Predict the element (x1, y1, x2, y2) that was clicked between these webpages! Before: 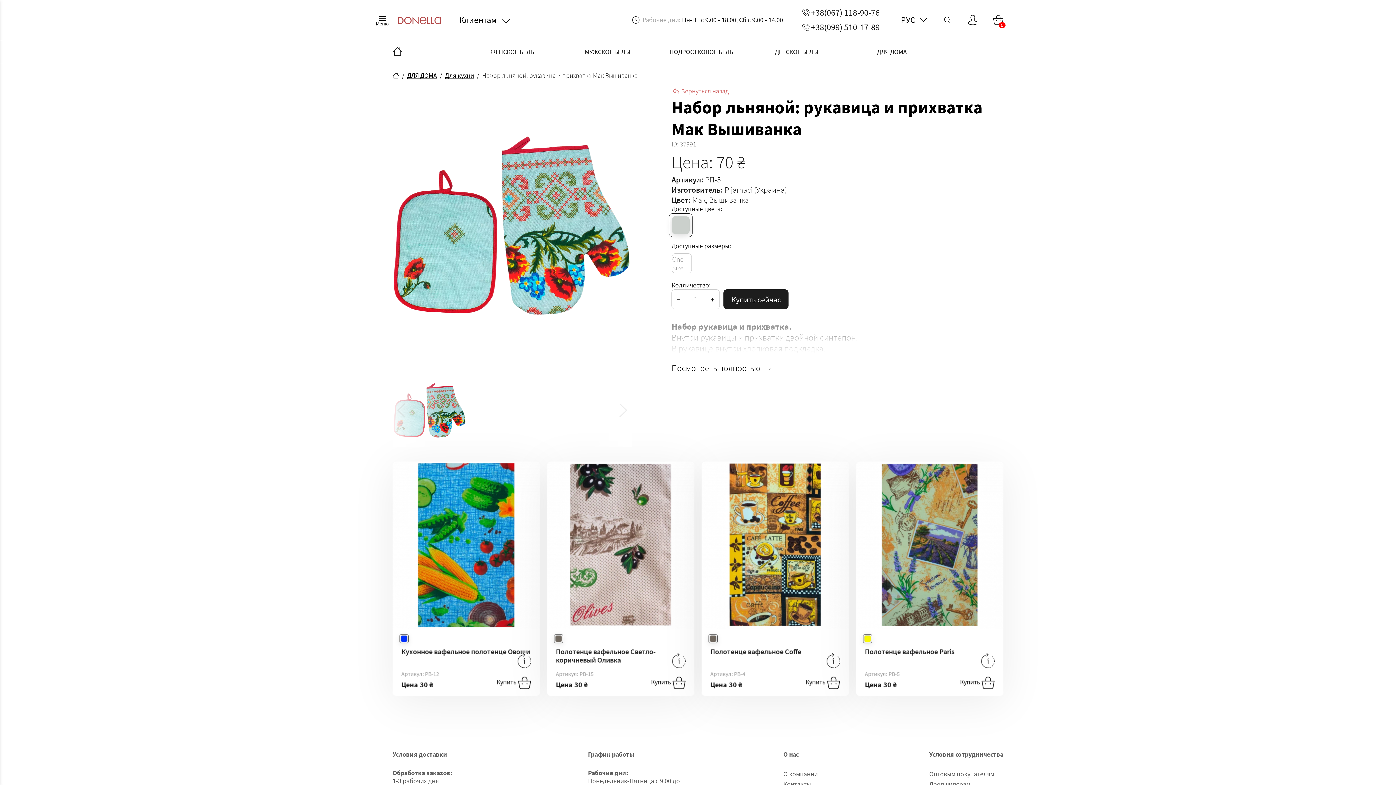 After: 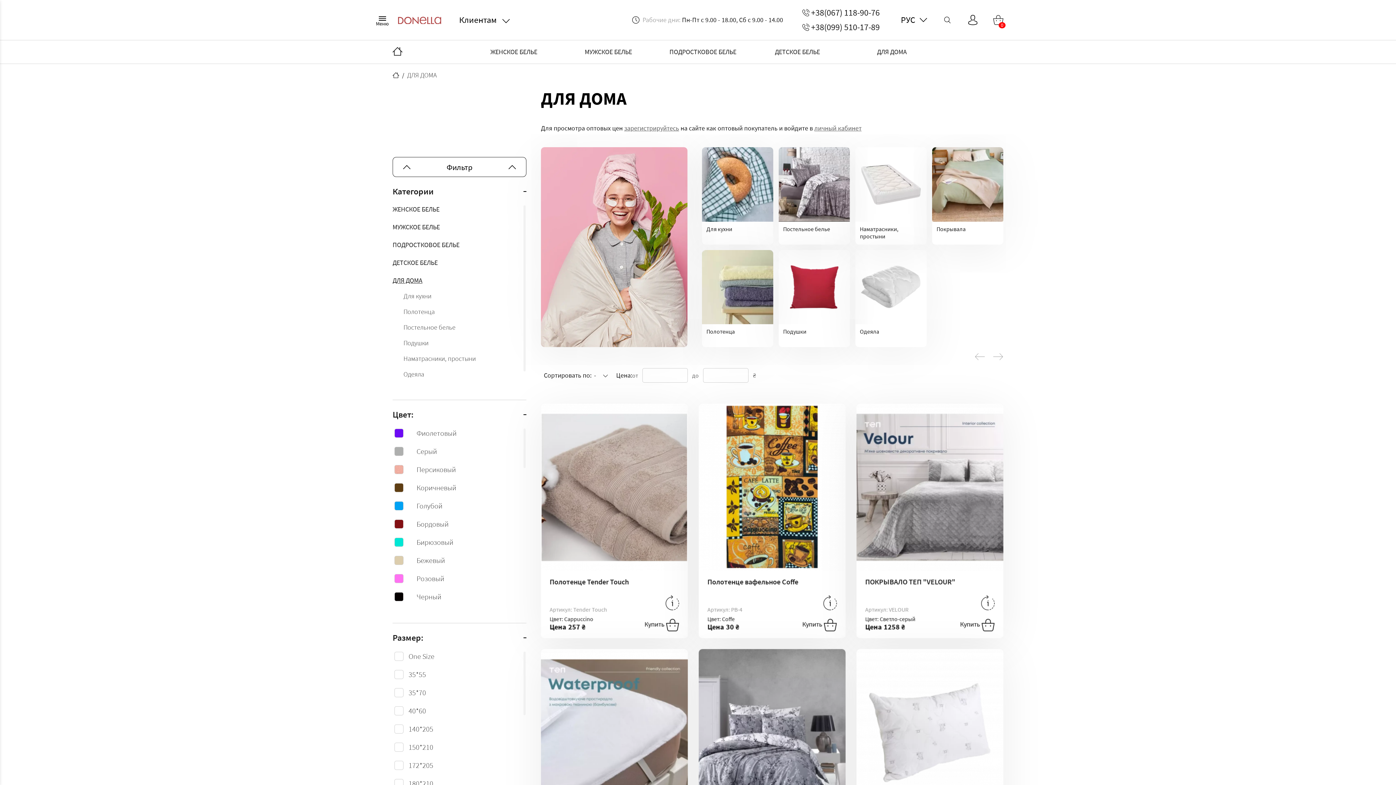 Action: bbox: (844, 40, 939, 63) label: ДЛЯ ДОМА